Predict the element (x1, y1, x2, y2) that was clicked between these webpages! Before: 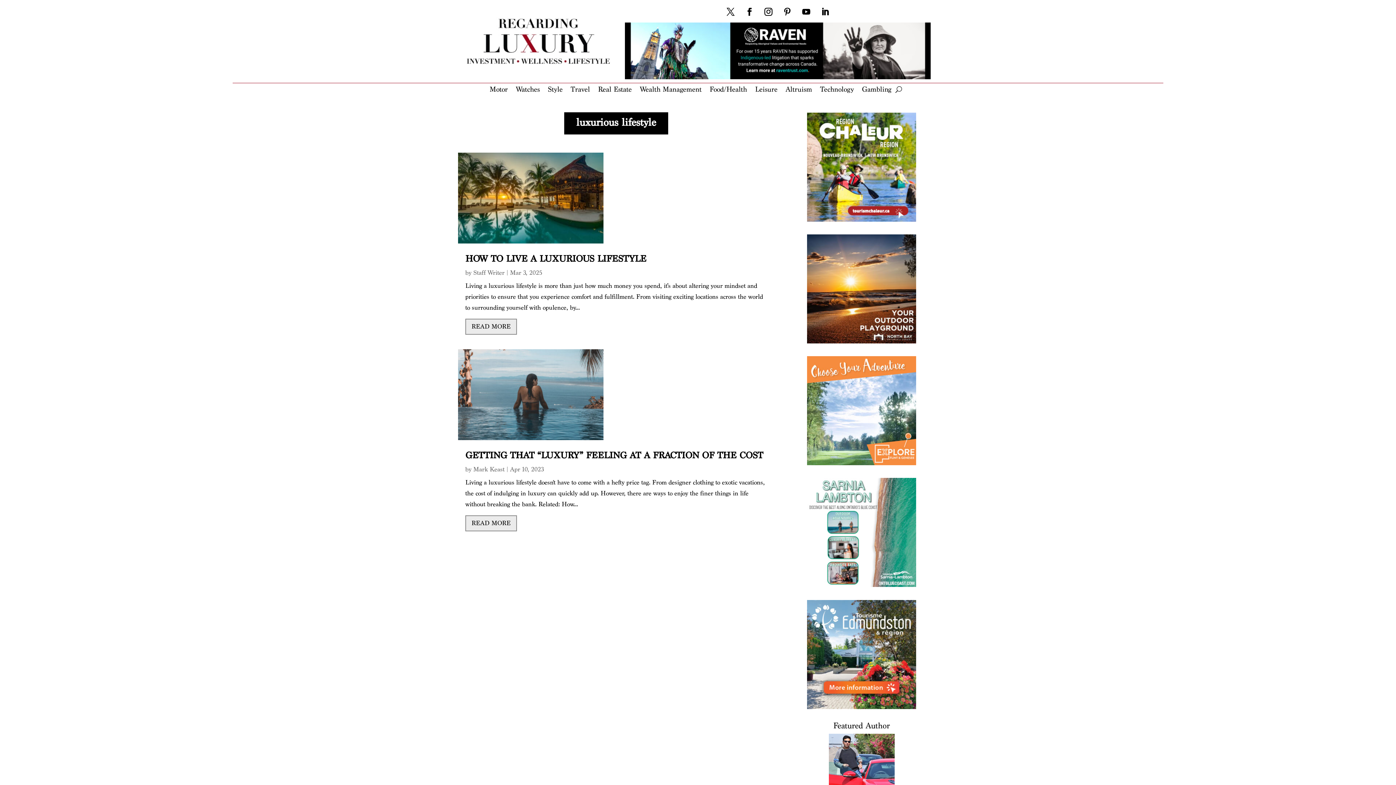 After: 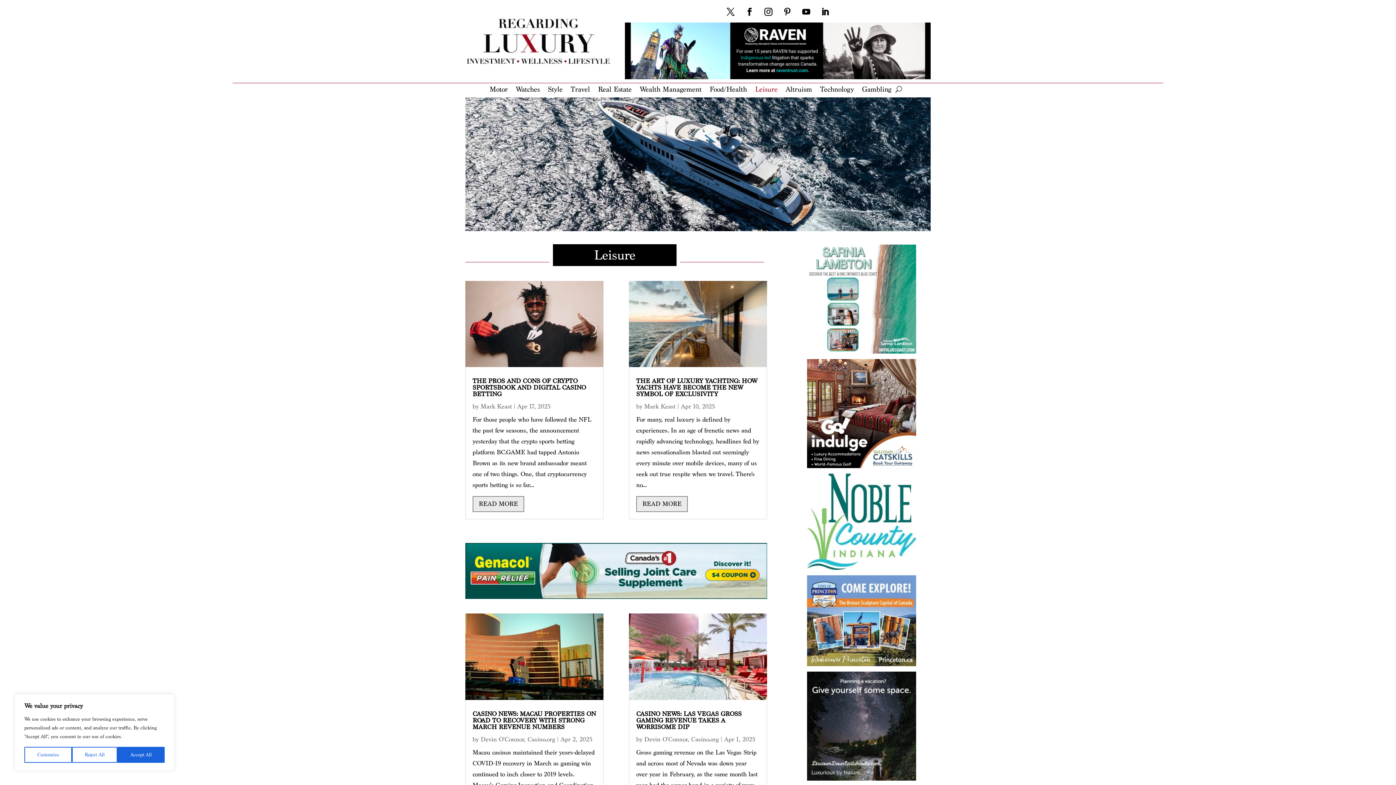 Action: label: Leisure bbox: (755, 86, 777, 95)